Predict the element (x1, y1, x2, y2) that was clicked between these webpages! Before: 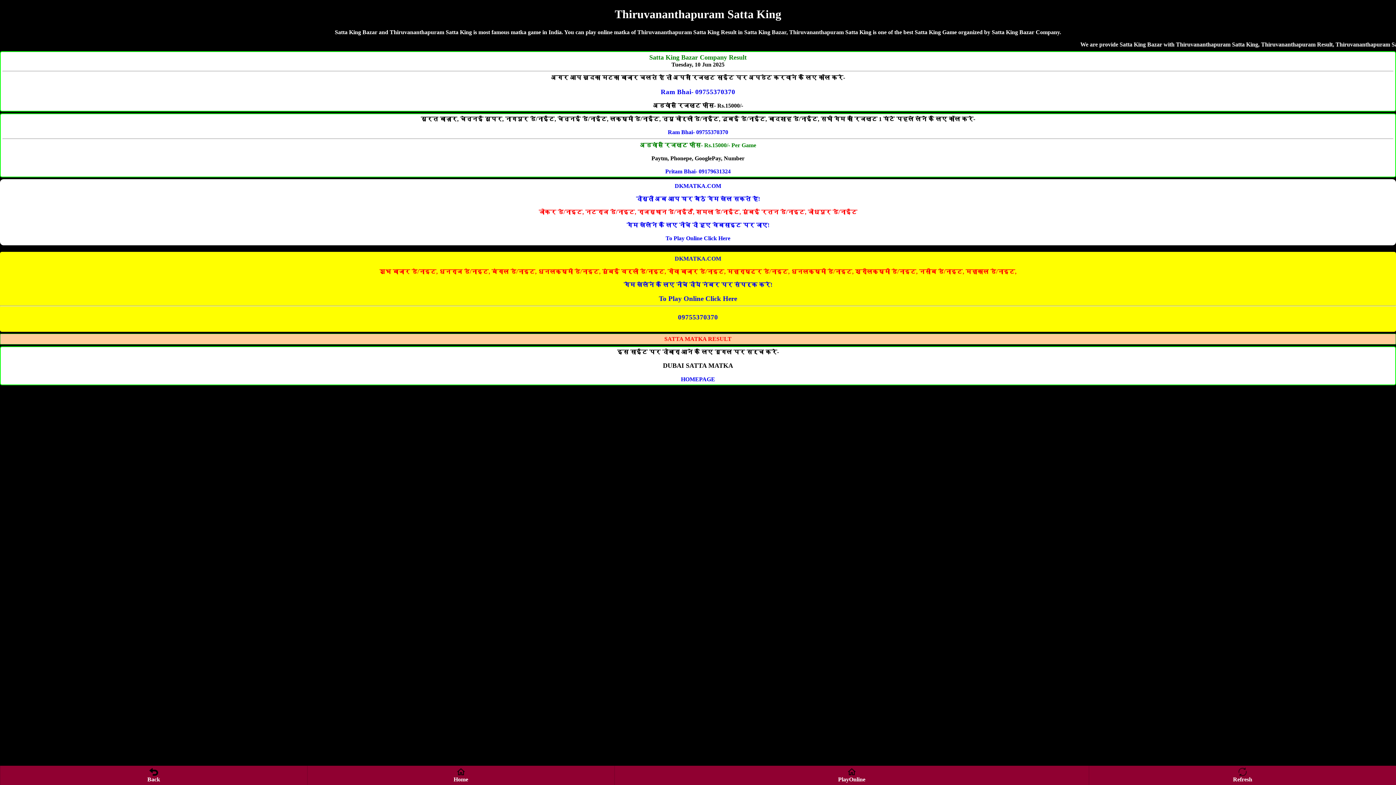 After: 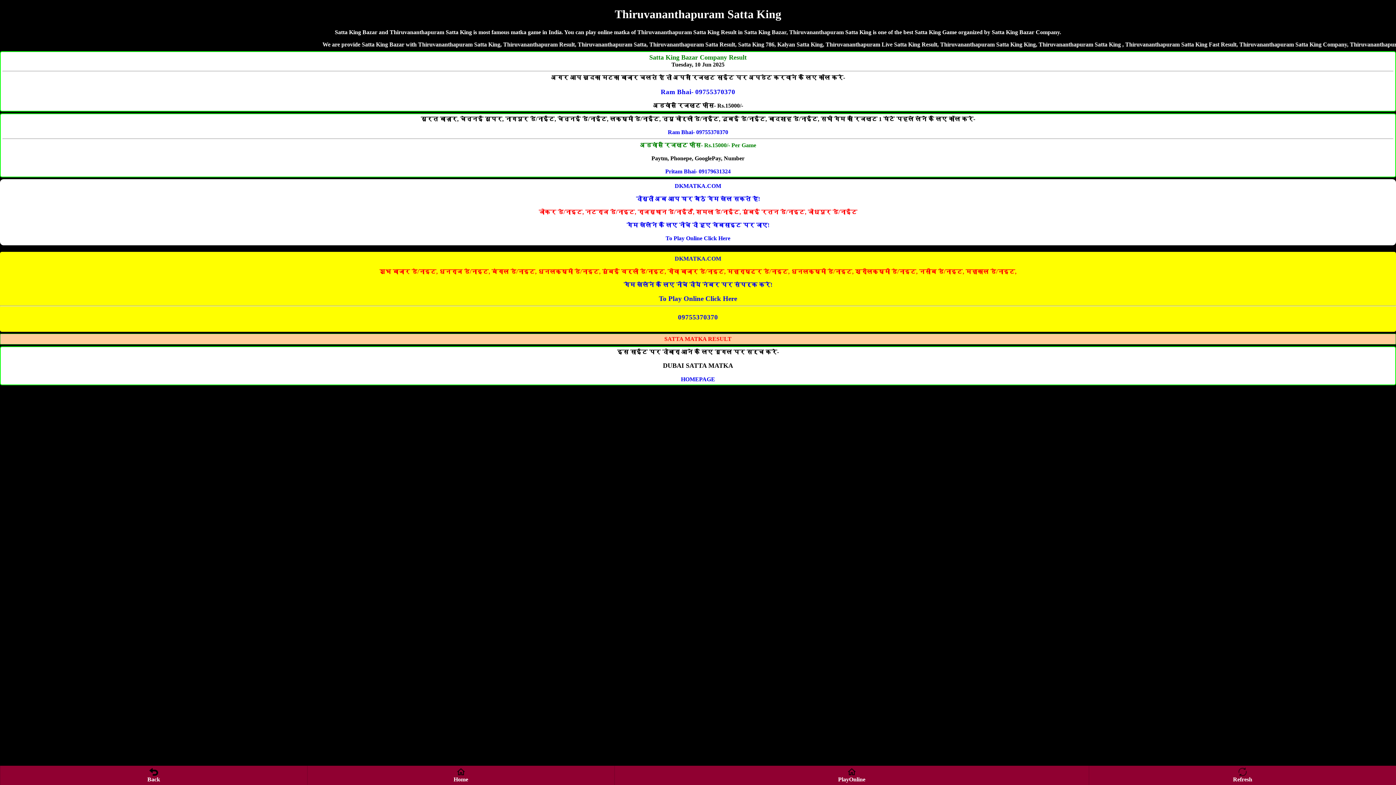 Action: bbox: (665, 168, 730, 174) label: Pritam Bhai- 09179631324